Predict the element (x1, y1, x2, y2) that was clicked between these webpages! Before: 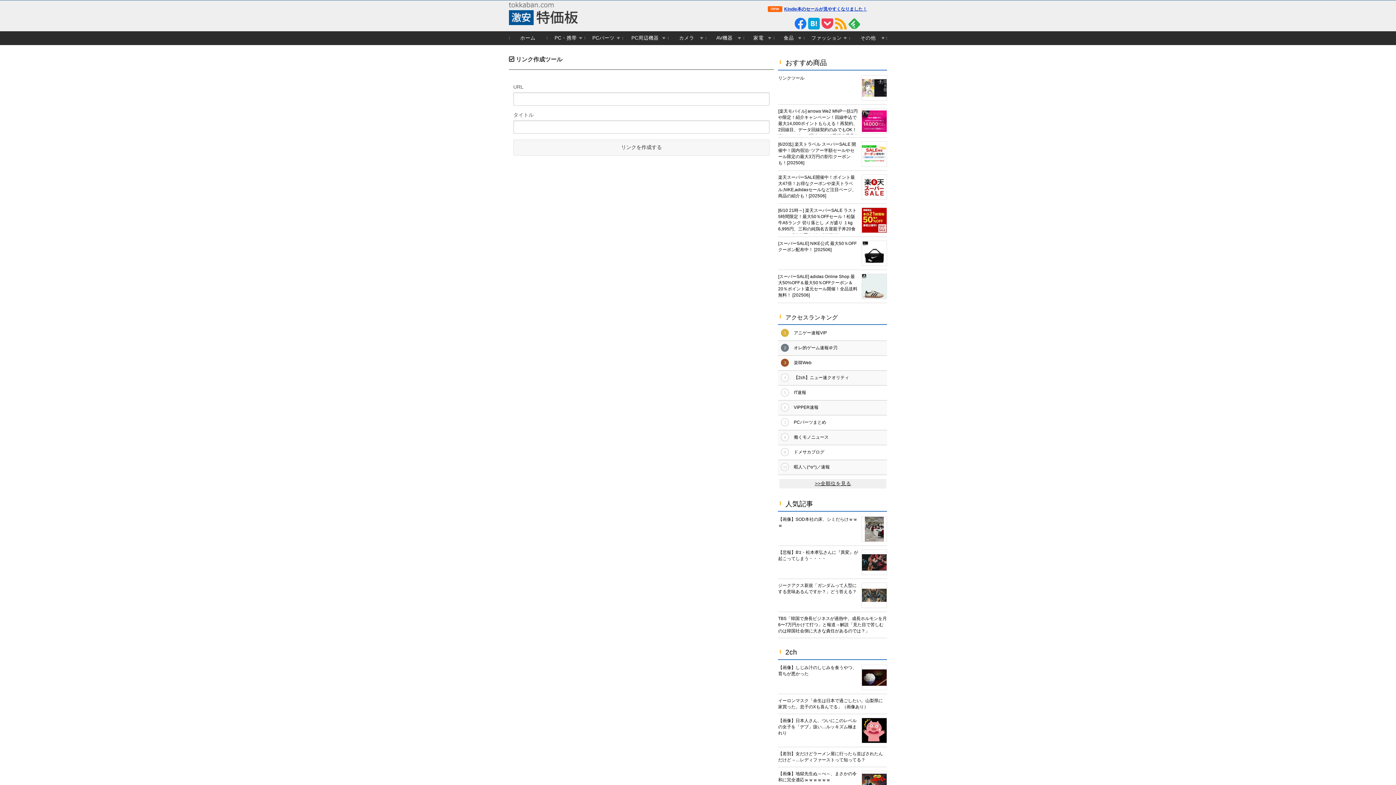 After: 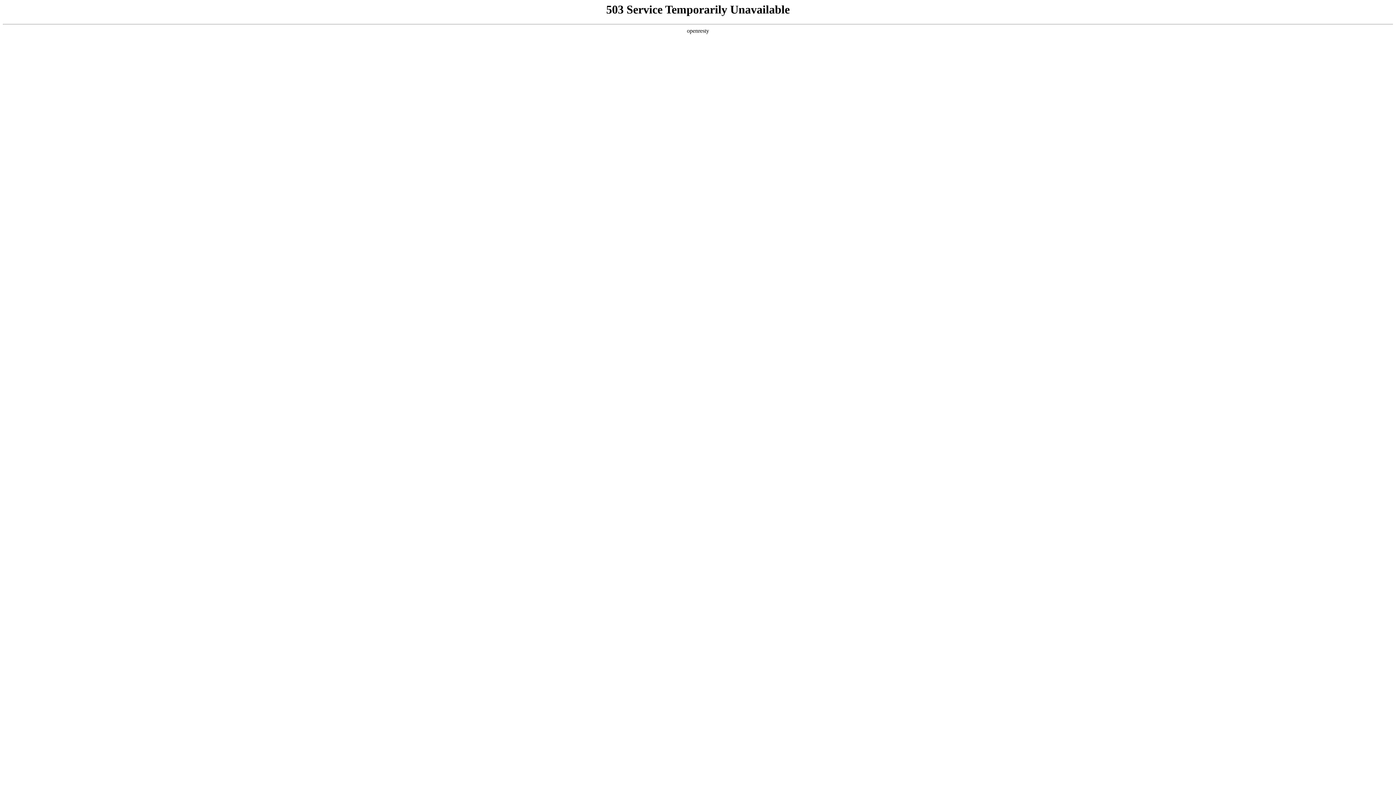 Action: bbox: (793, 326, 887, 340) label: アニゲー速報VIP